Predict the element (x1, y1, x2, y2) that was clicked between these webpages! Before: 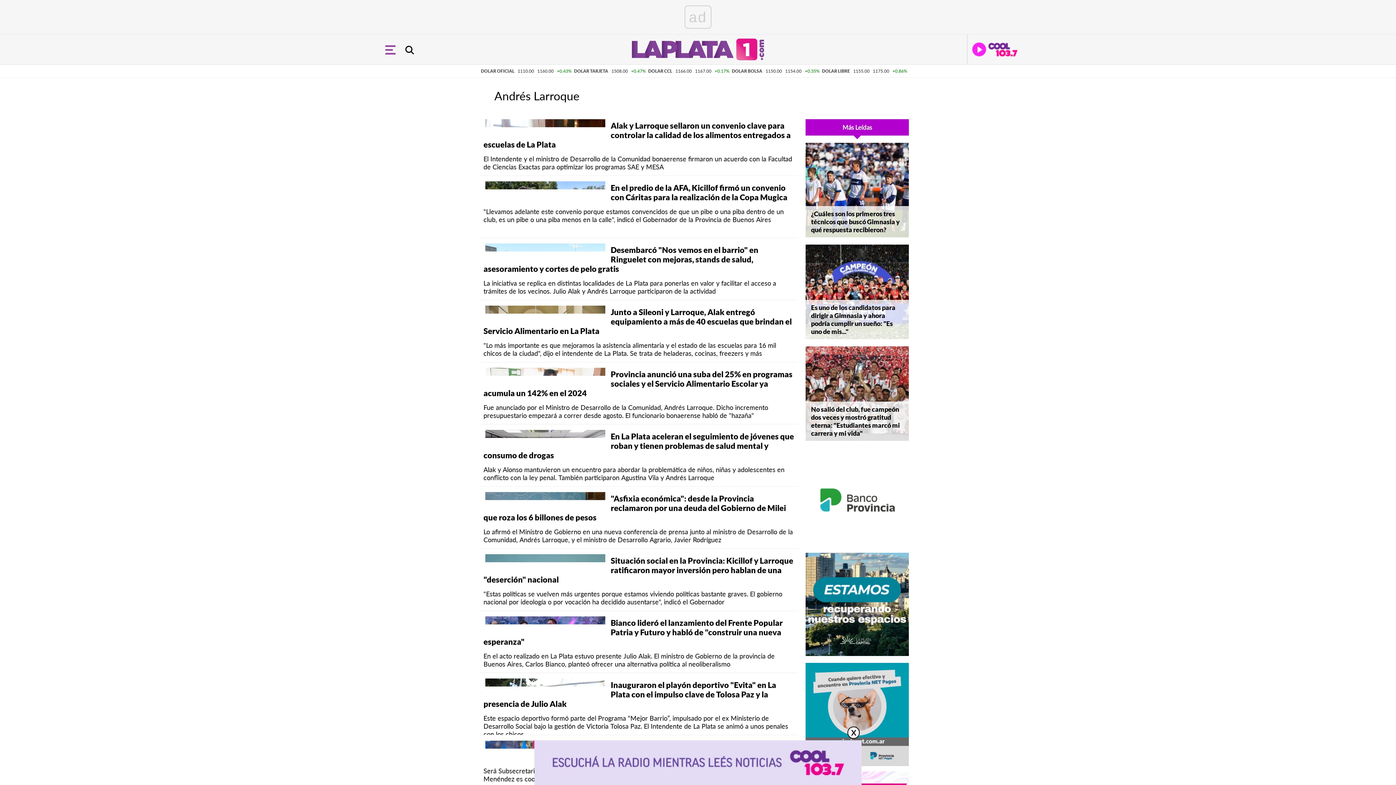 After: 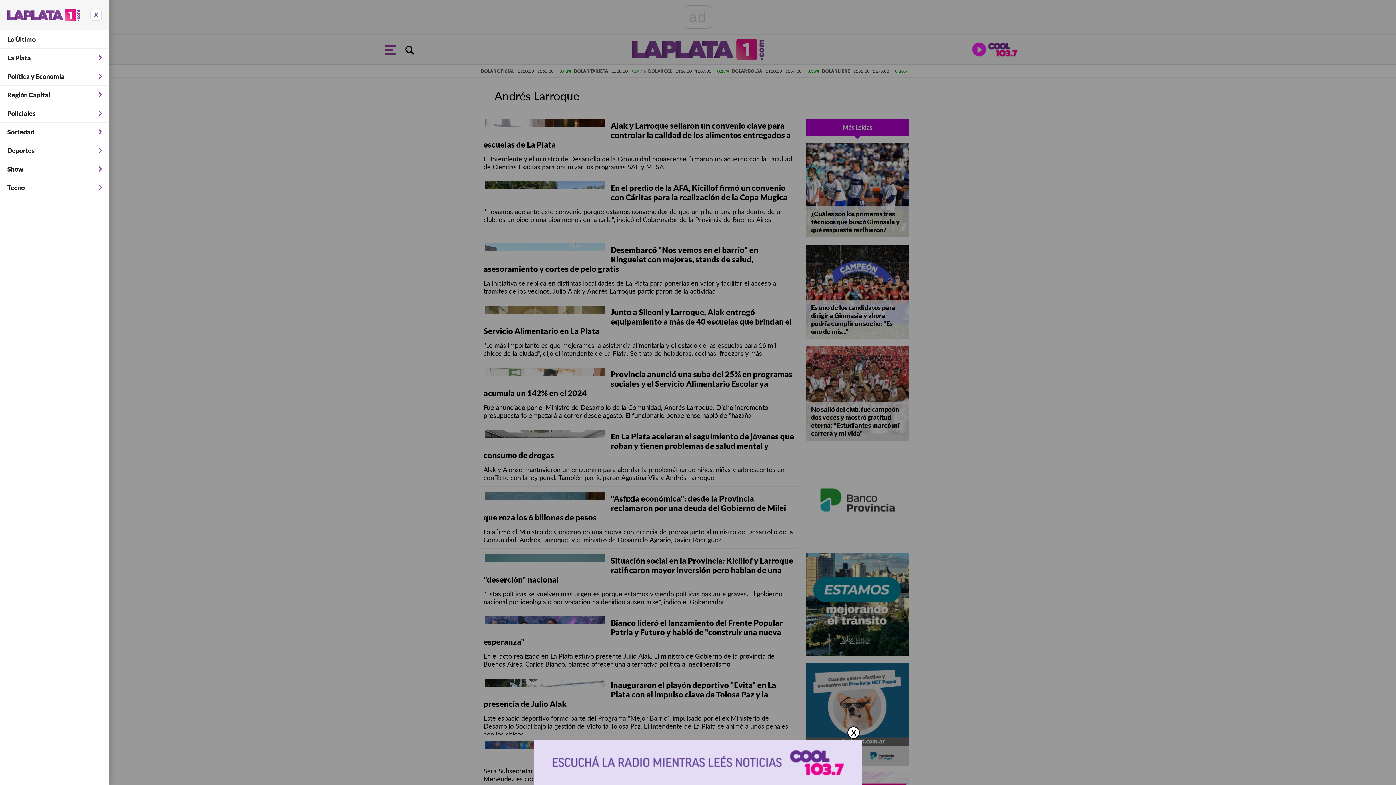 Action: bbox: (381, 39, 400, 59)